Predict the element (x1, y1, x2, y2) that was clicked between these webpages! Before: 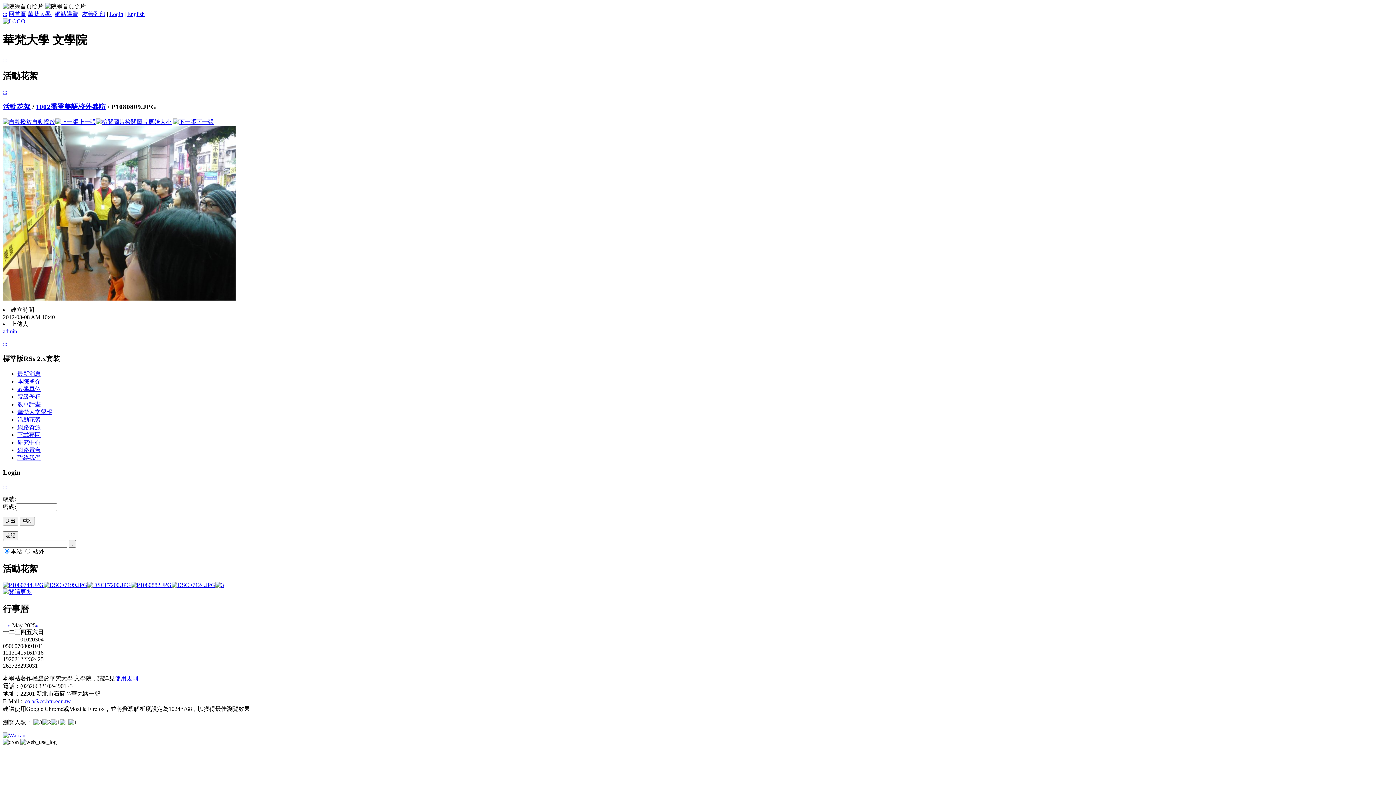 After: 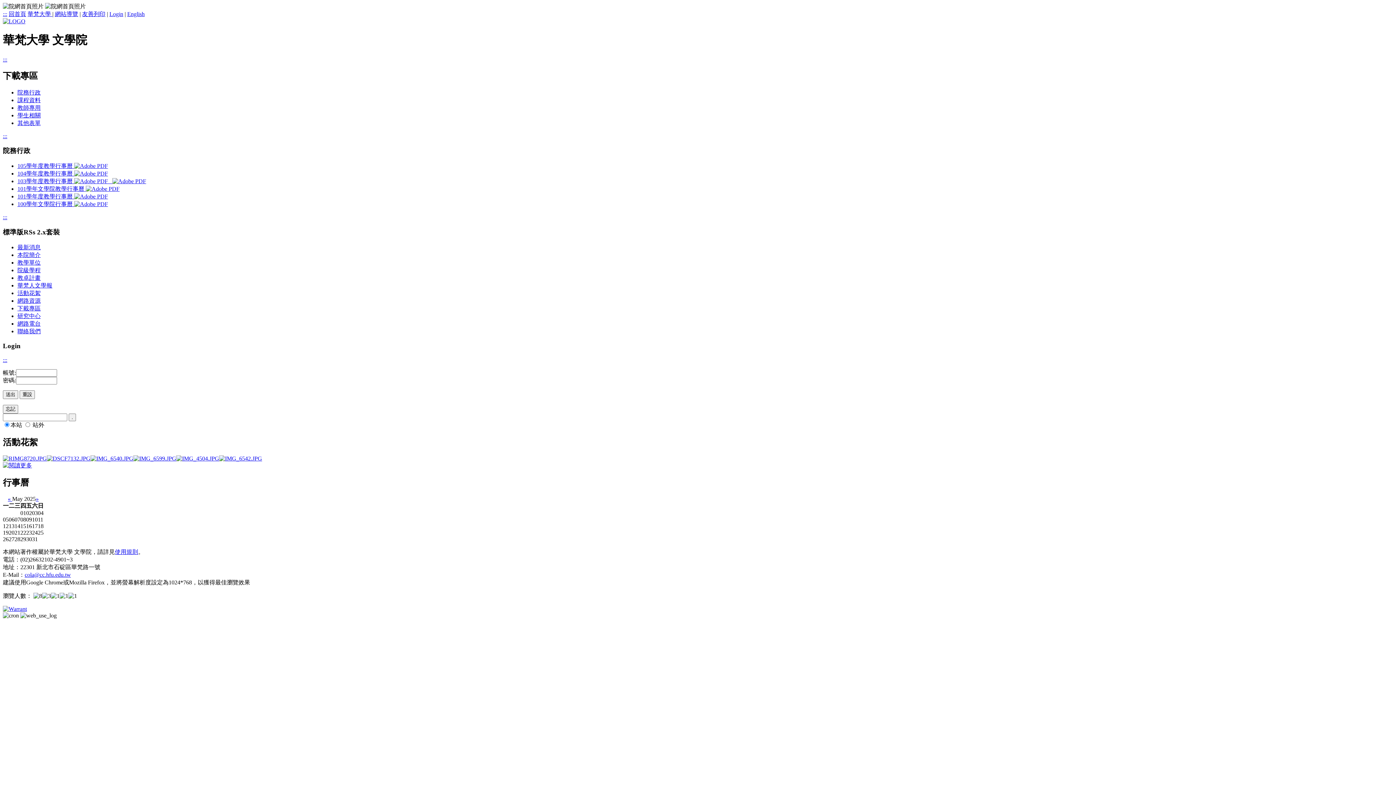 Action: bbox: (17, 431, 40, 438) label: 下載專區